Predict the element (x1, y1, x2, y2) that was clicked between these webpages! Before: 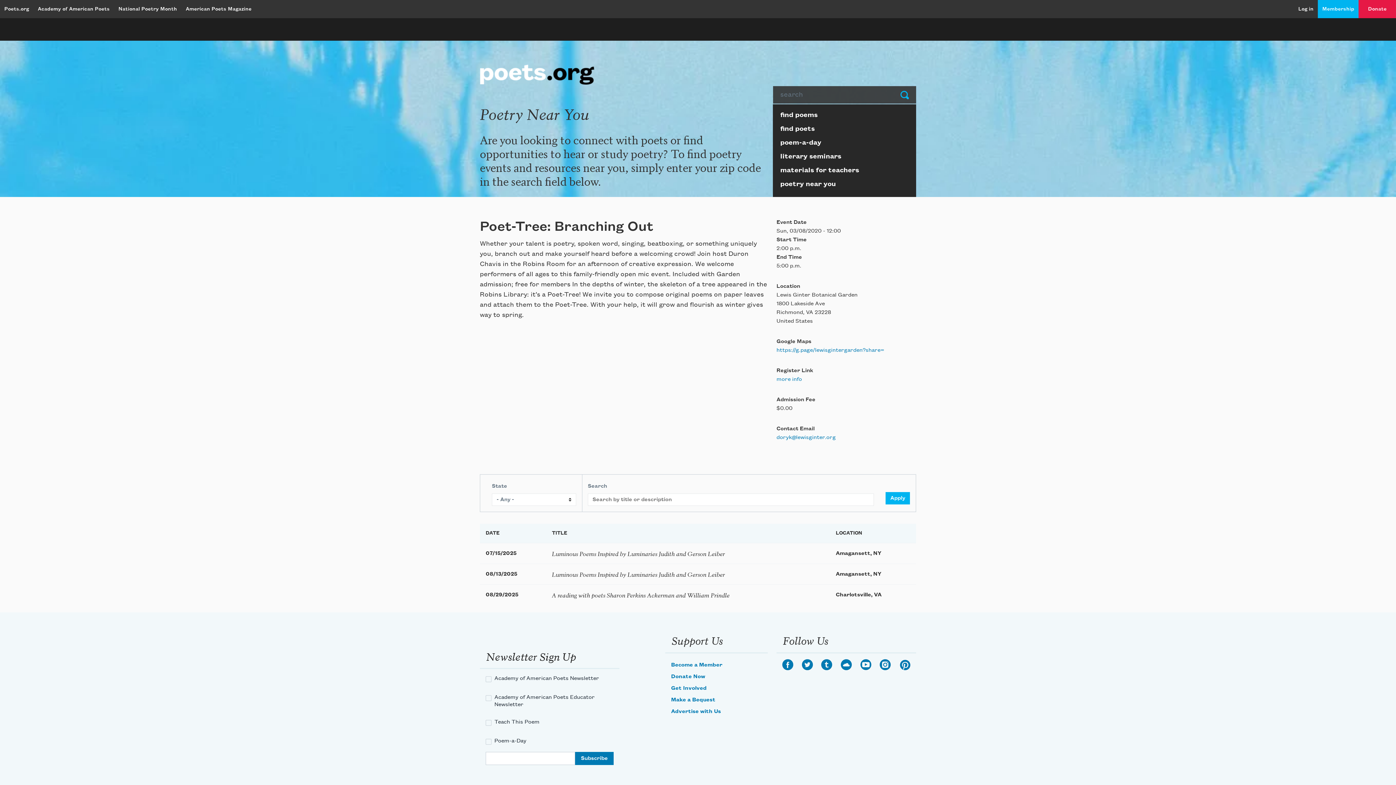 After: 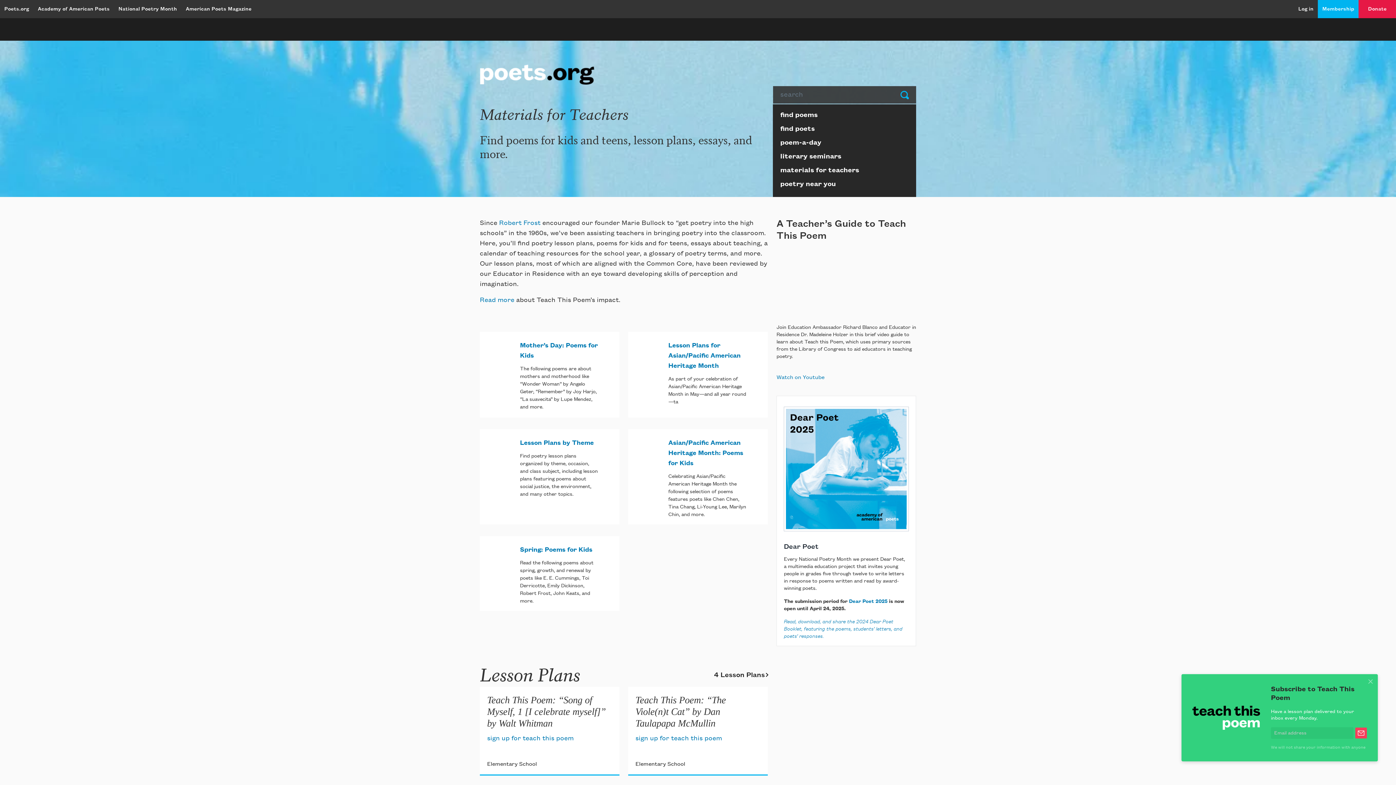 Action: label: materials for teachers bbox: (773, 165, 916, 179)